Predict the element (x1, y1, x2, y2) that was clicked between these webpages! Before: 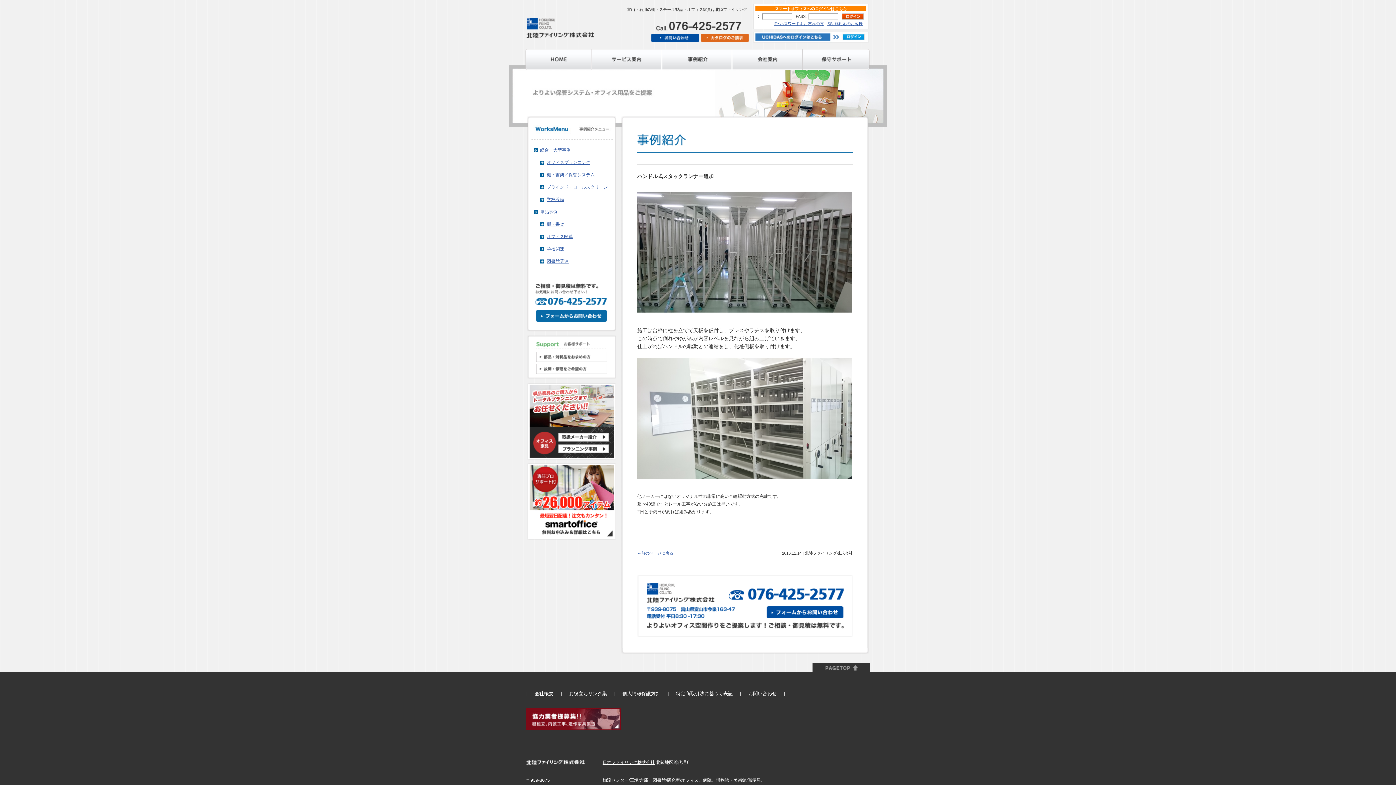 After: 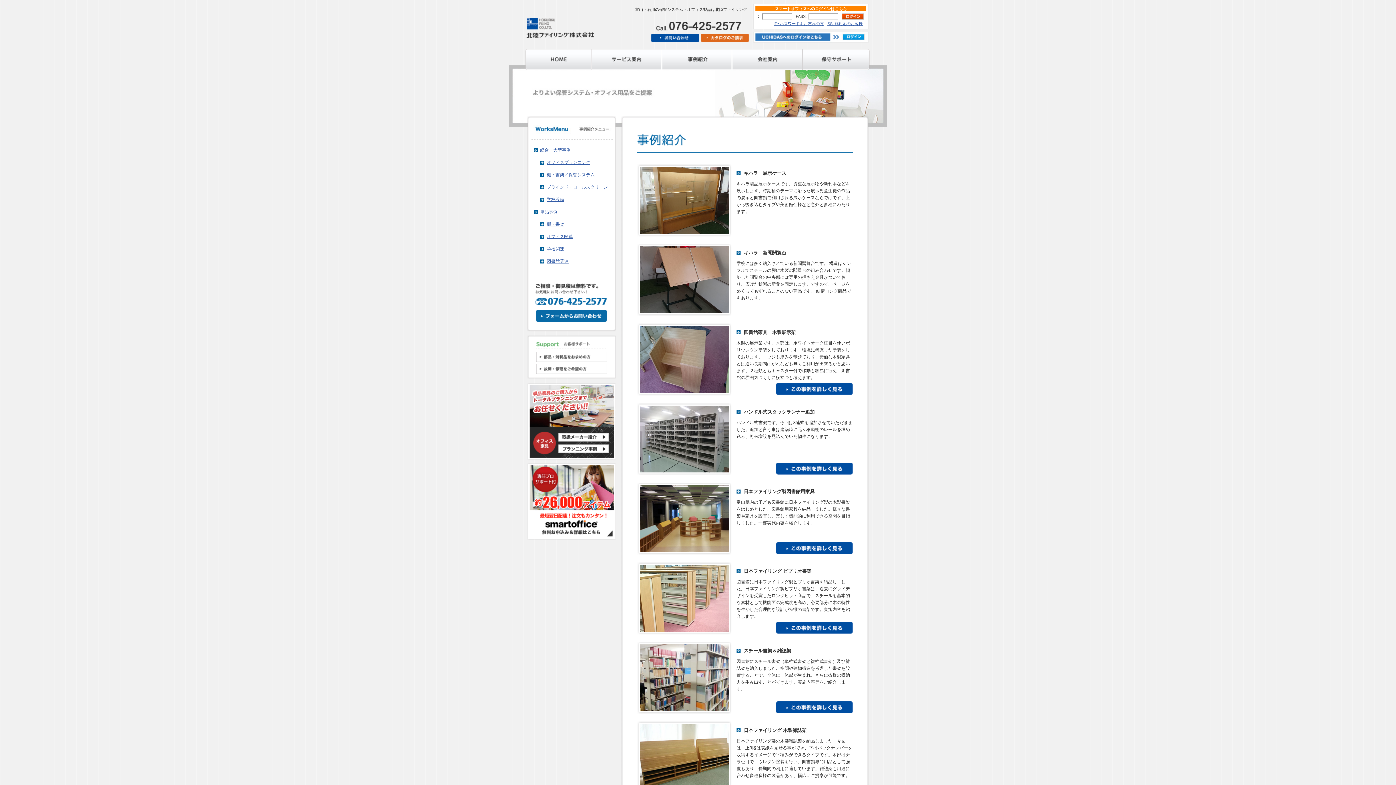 Action: label: 図書館関連 bbox: (546, 258, 568, 264)